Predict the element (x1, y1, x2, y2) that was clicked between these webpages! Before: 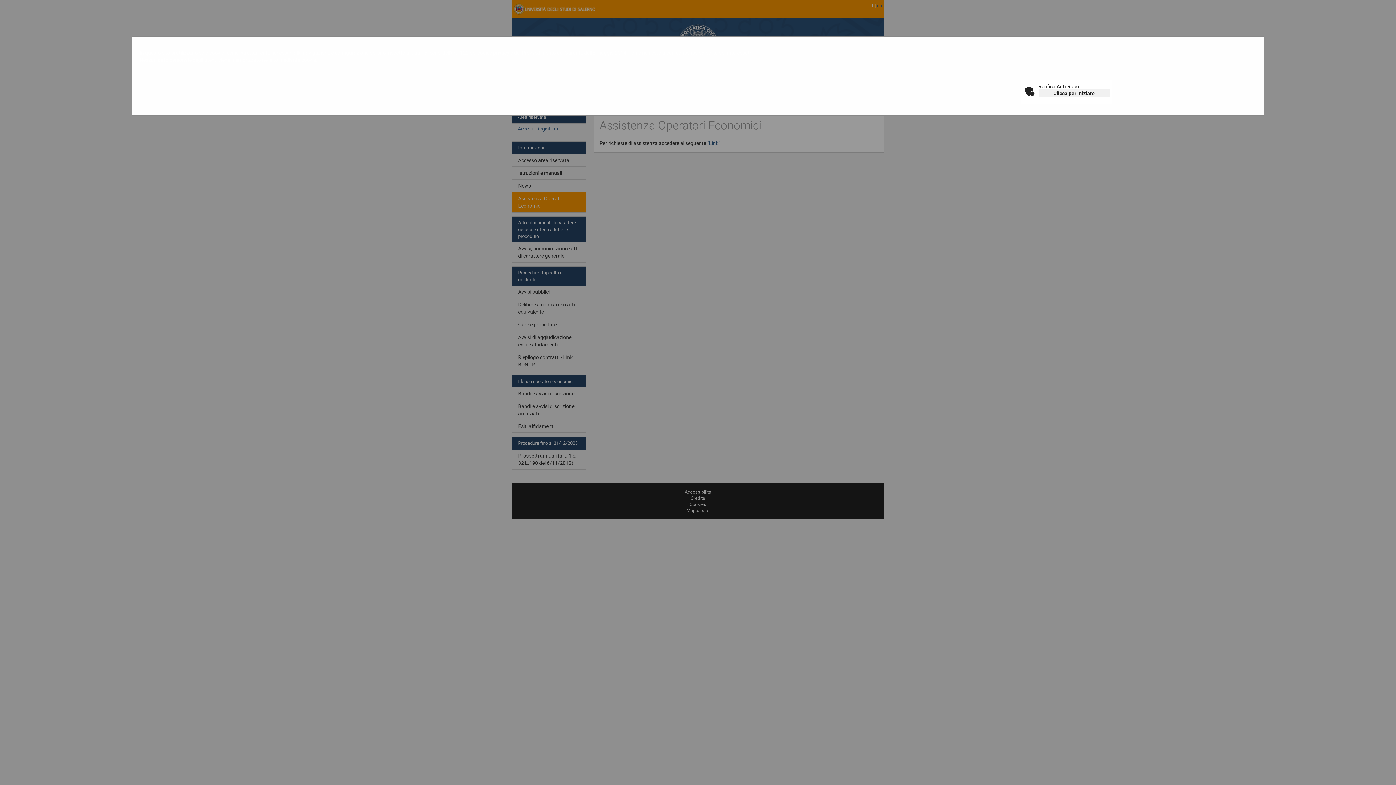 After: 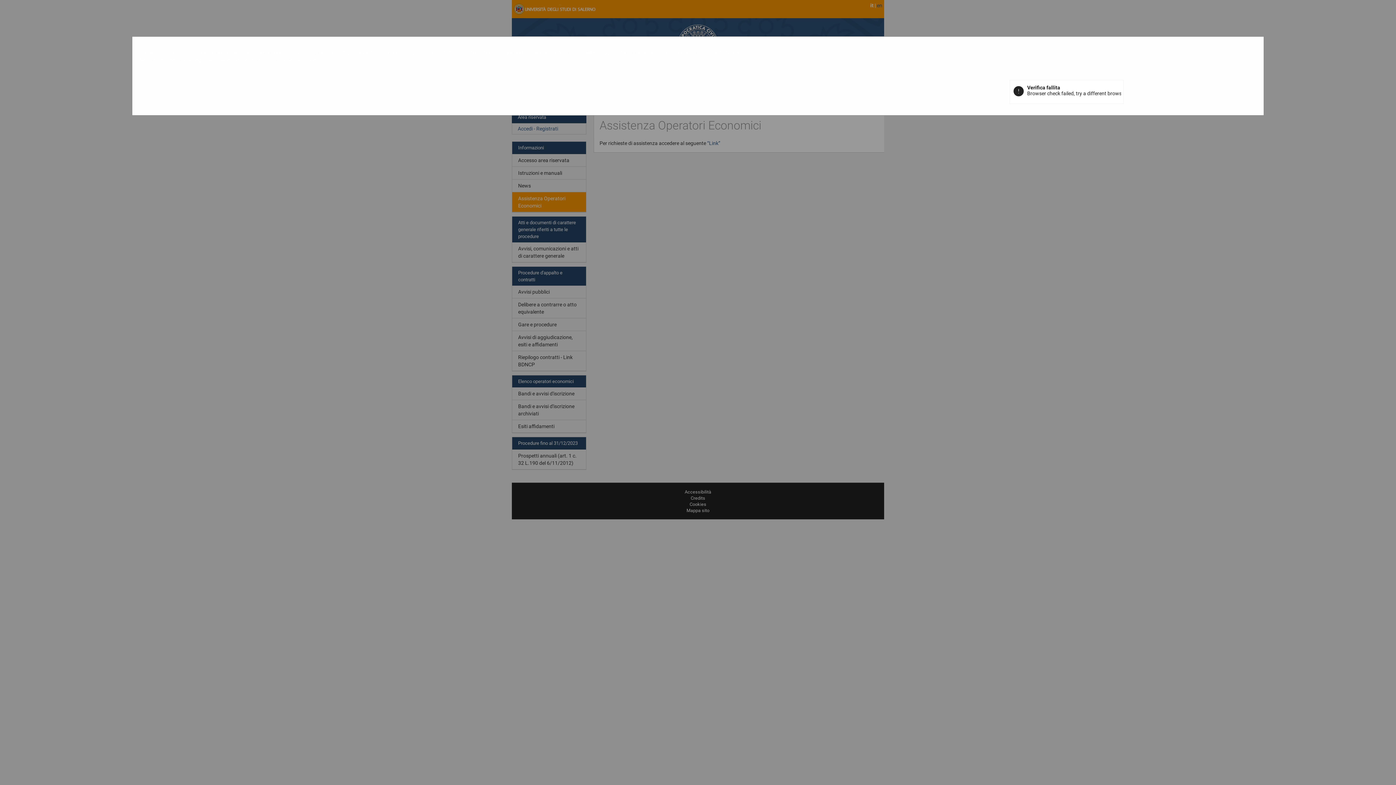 Action: bbox: (1038, 89, 1110, 97) label: Clicca per iniziare